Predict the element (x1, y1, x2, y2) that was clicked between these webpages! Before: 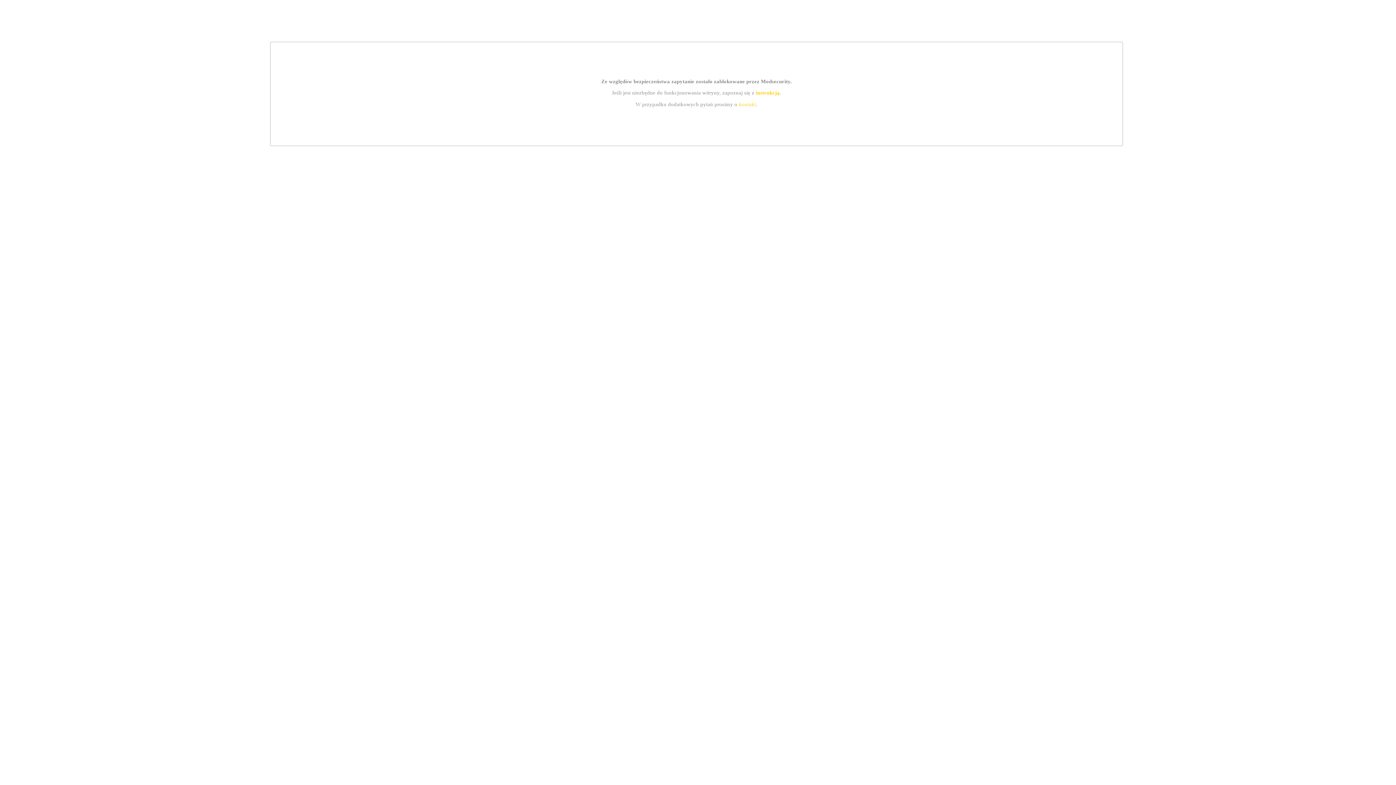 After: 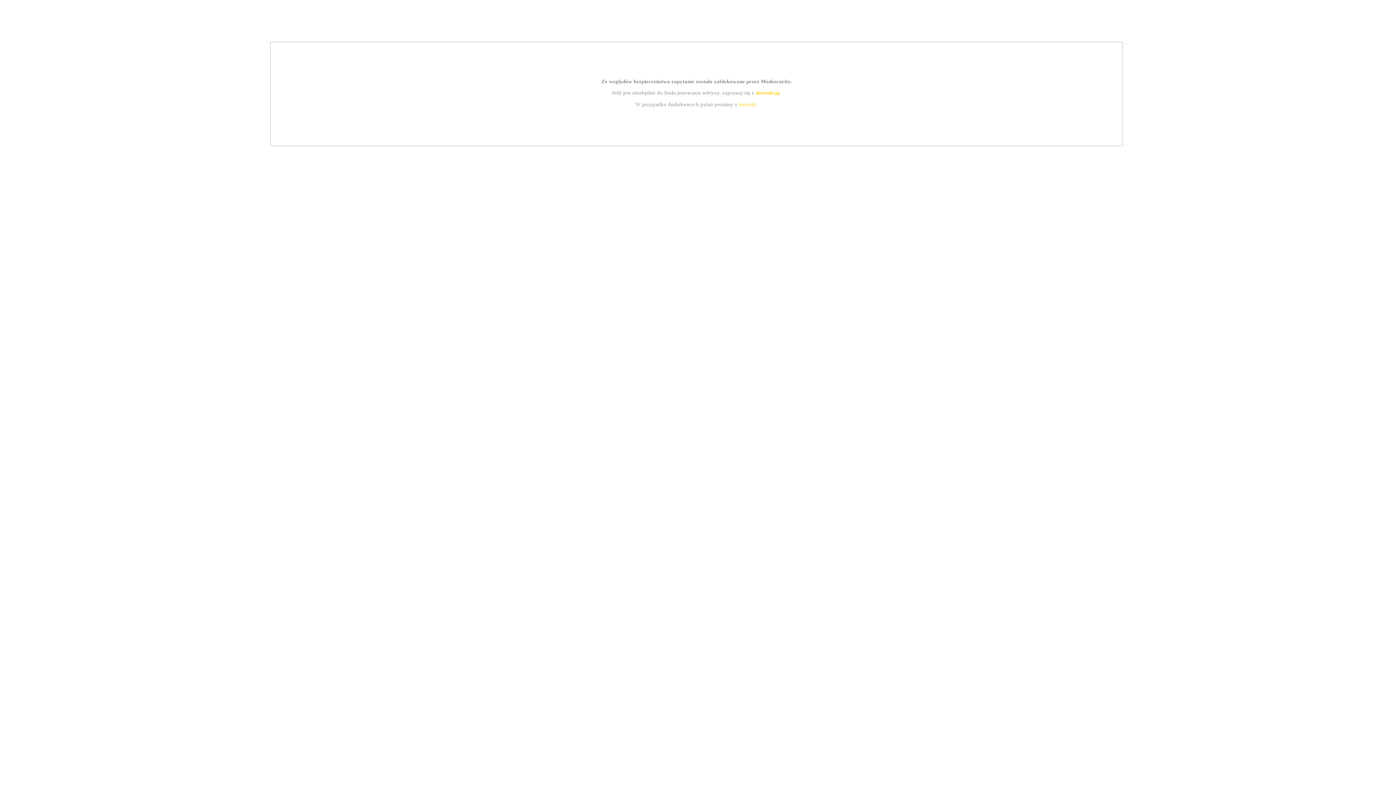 Action: label: instrukcją bbox: (755, 89, 779, 95)